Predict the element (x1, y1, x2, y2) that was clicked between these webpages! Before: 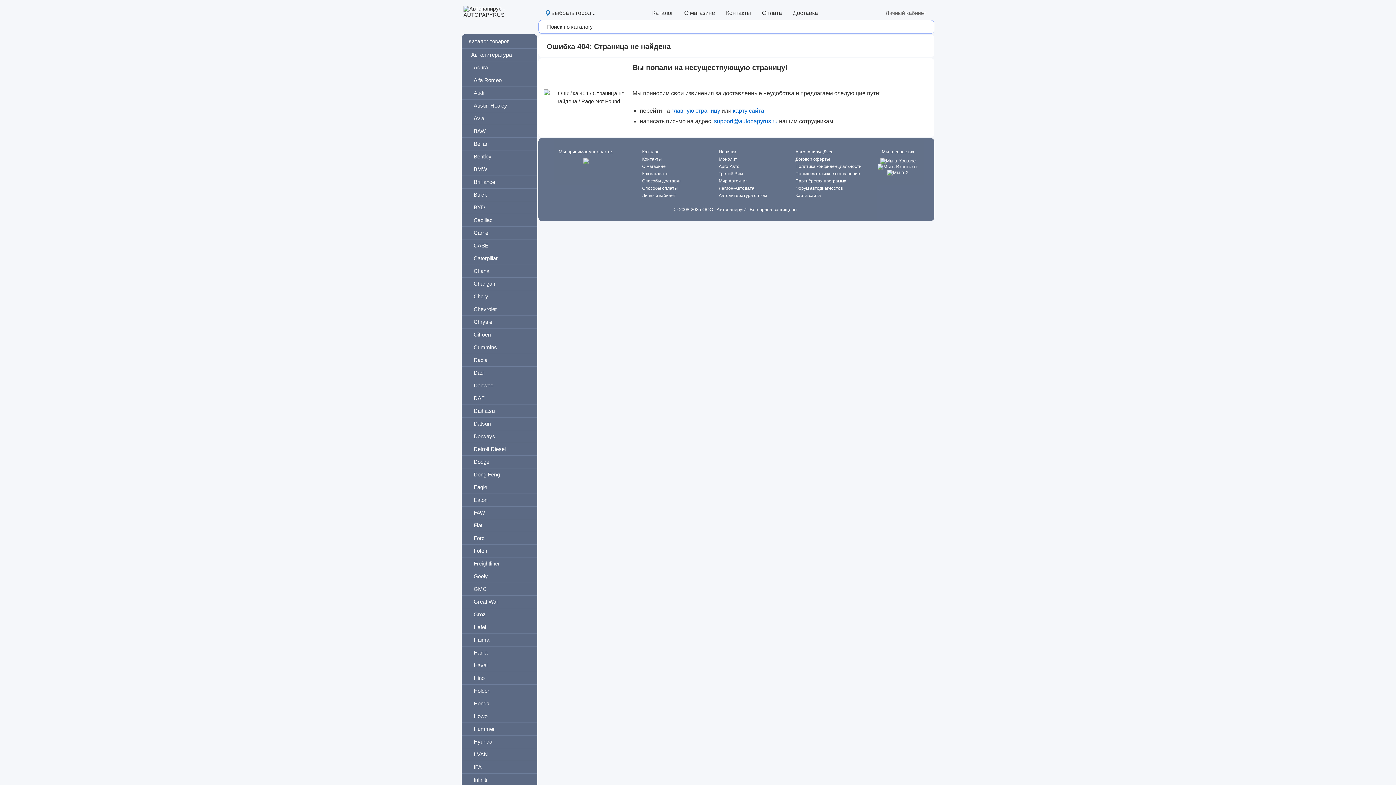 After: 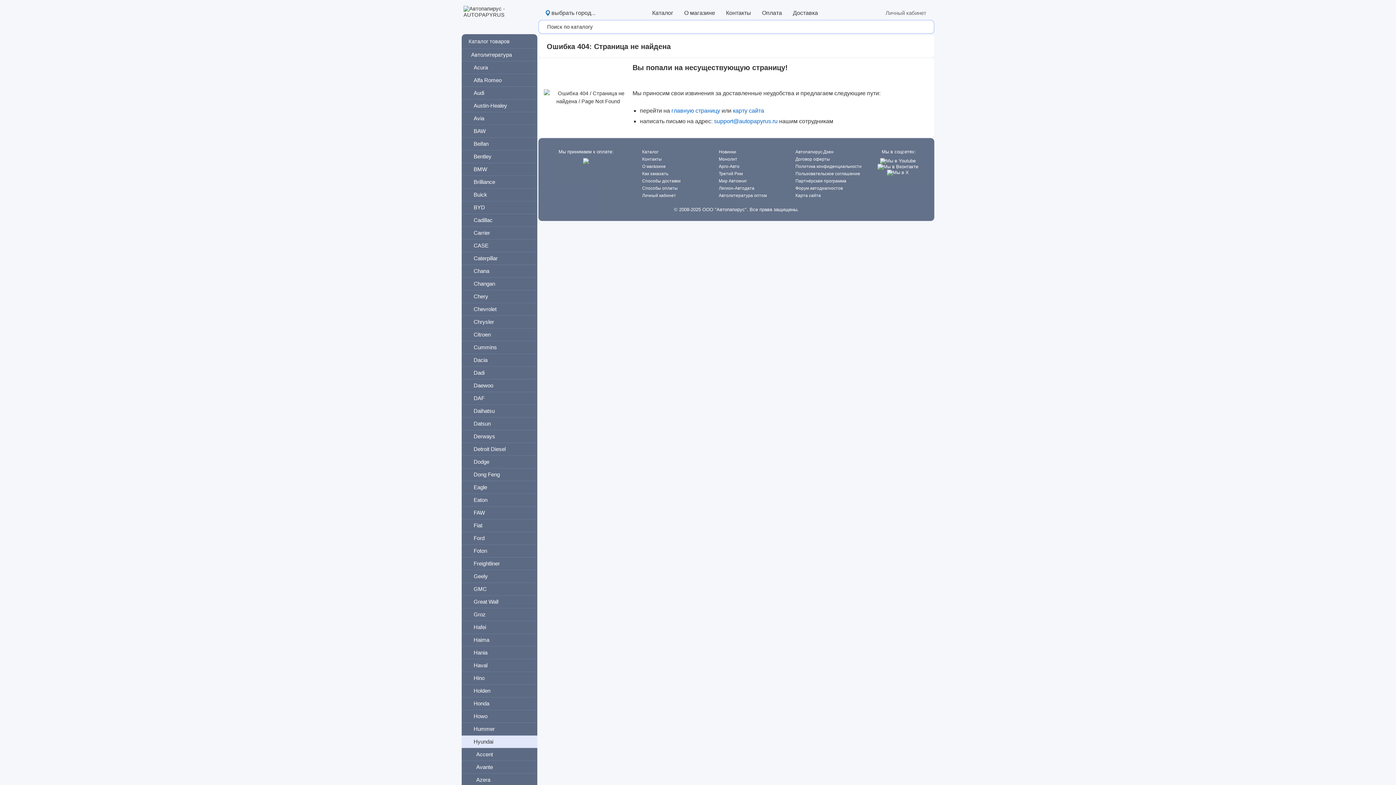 Action: bbox: (464, 736, 537, 748) label: Hyundai